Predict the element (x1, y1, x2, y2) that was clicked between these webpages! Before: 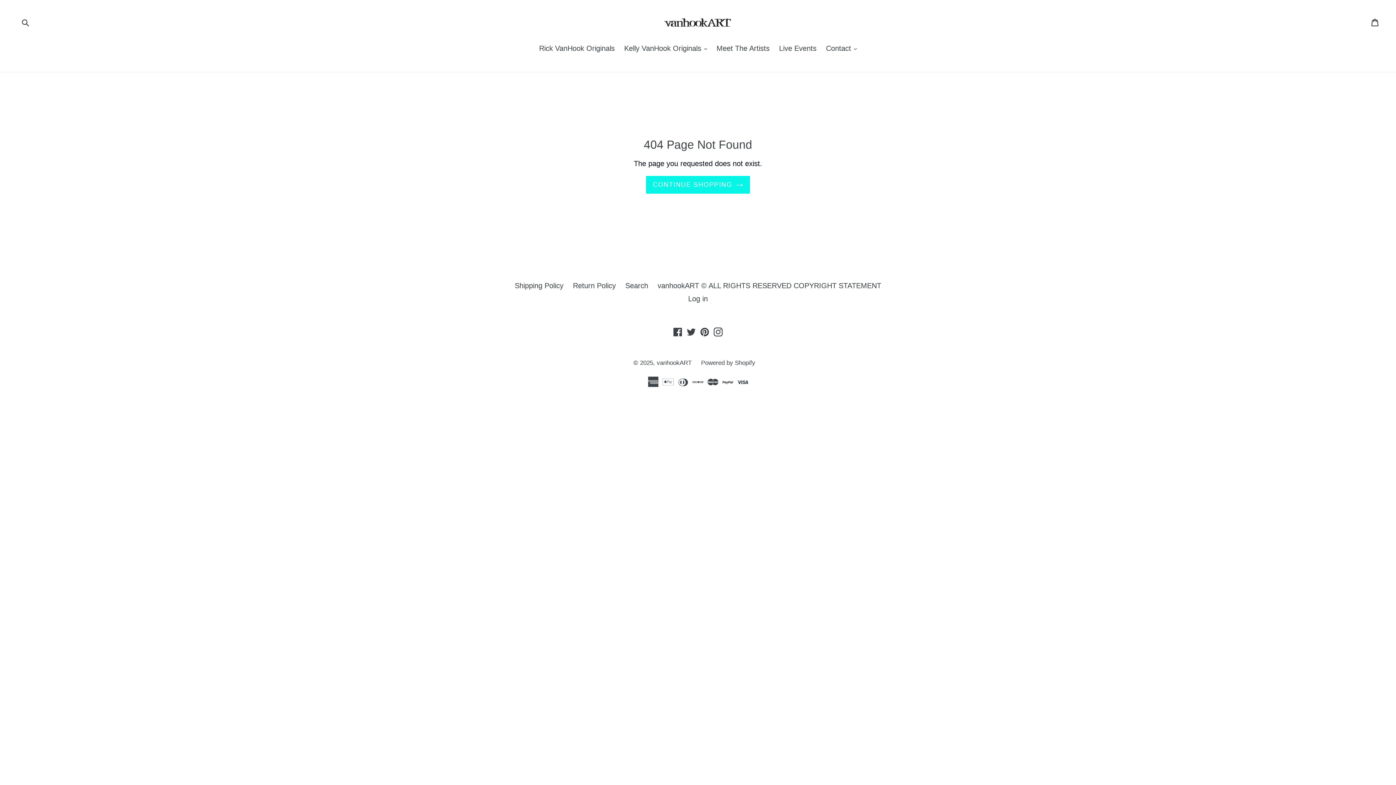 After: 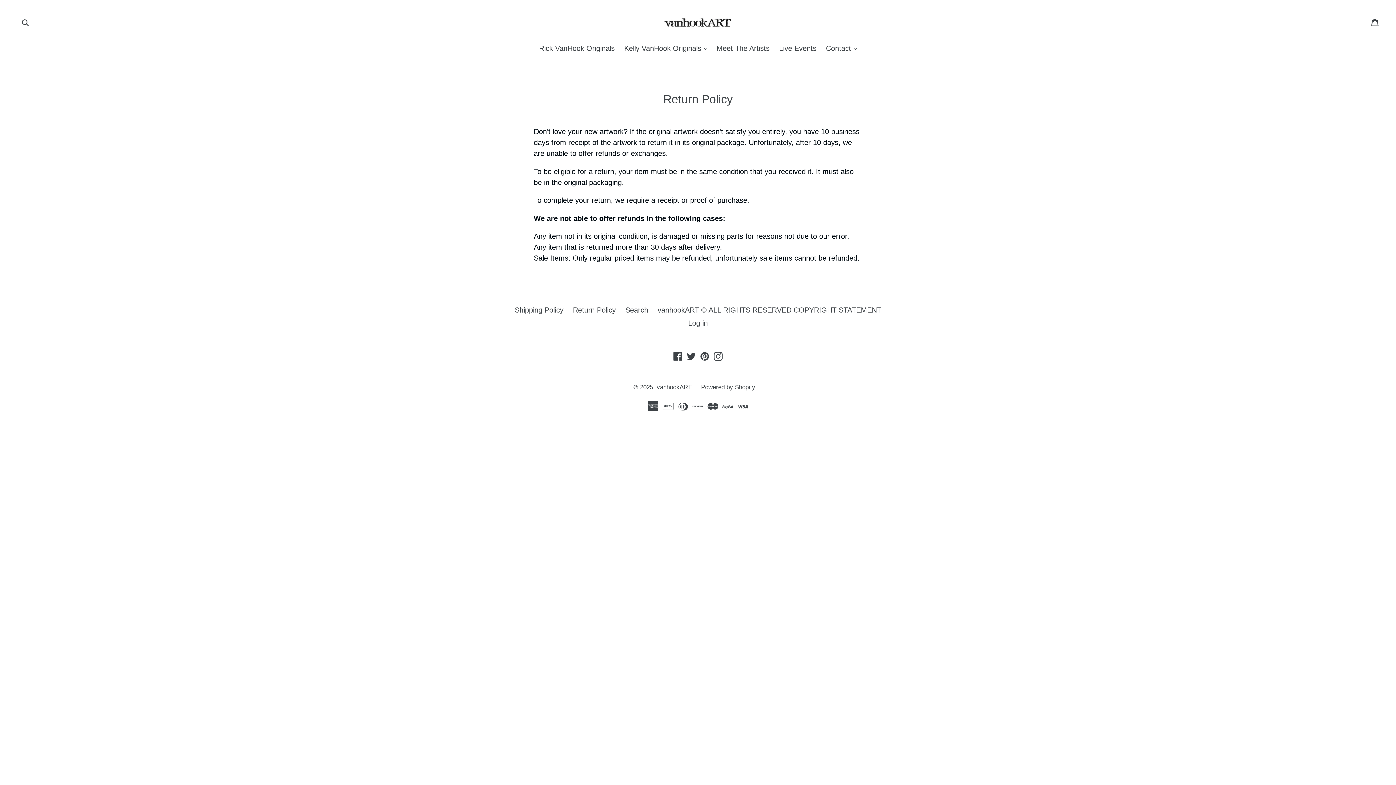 Action: bbox: (573, 281, 616, 289) label: Return Policy